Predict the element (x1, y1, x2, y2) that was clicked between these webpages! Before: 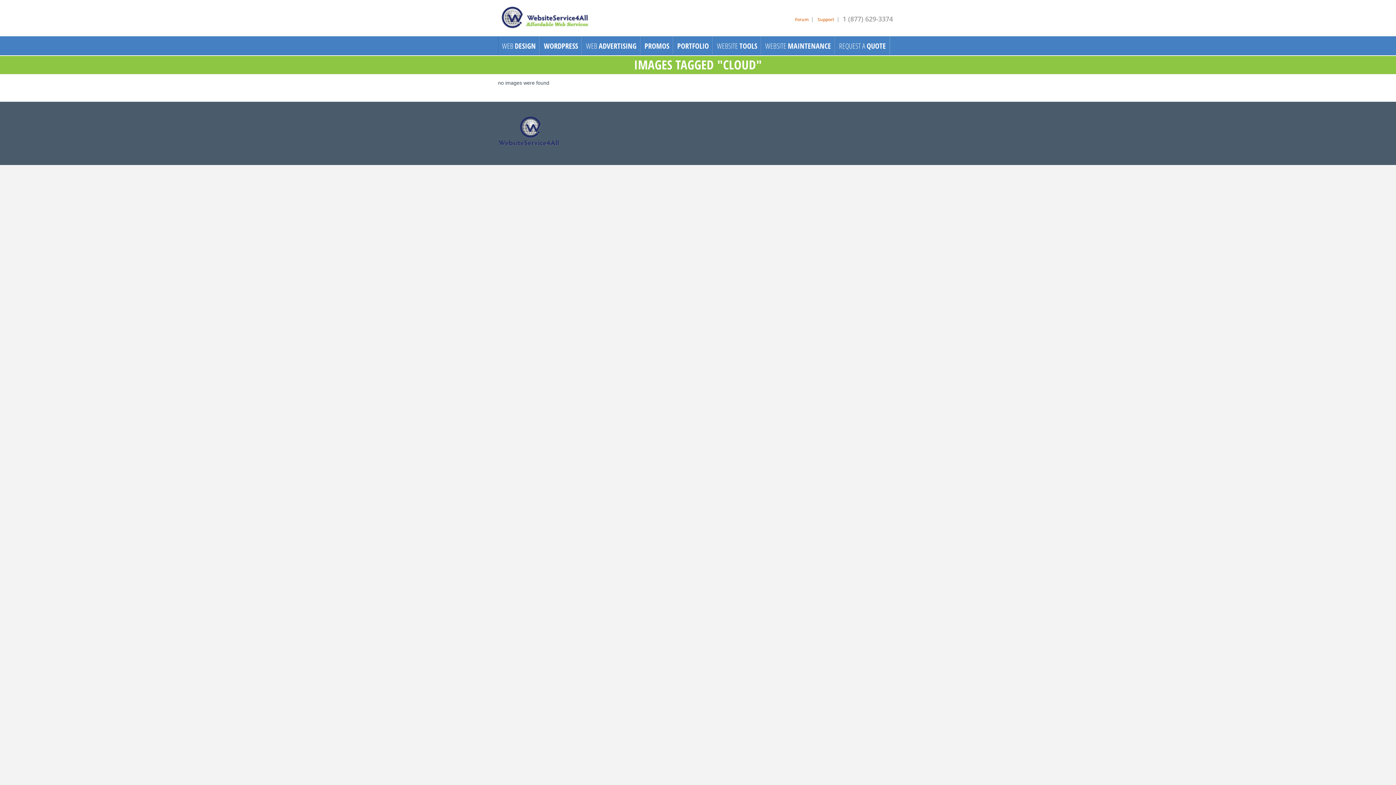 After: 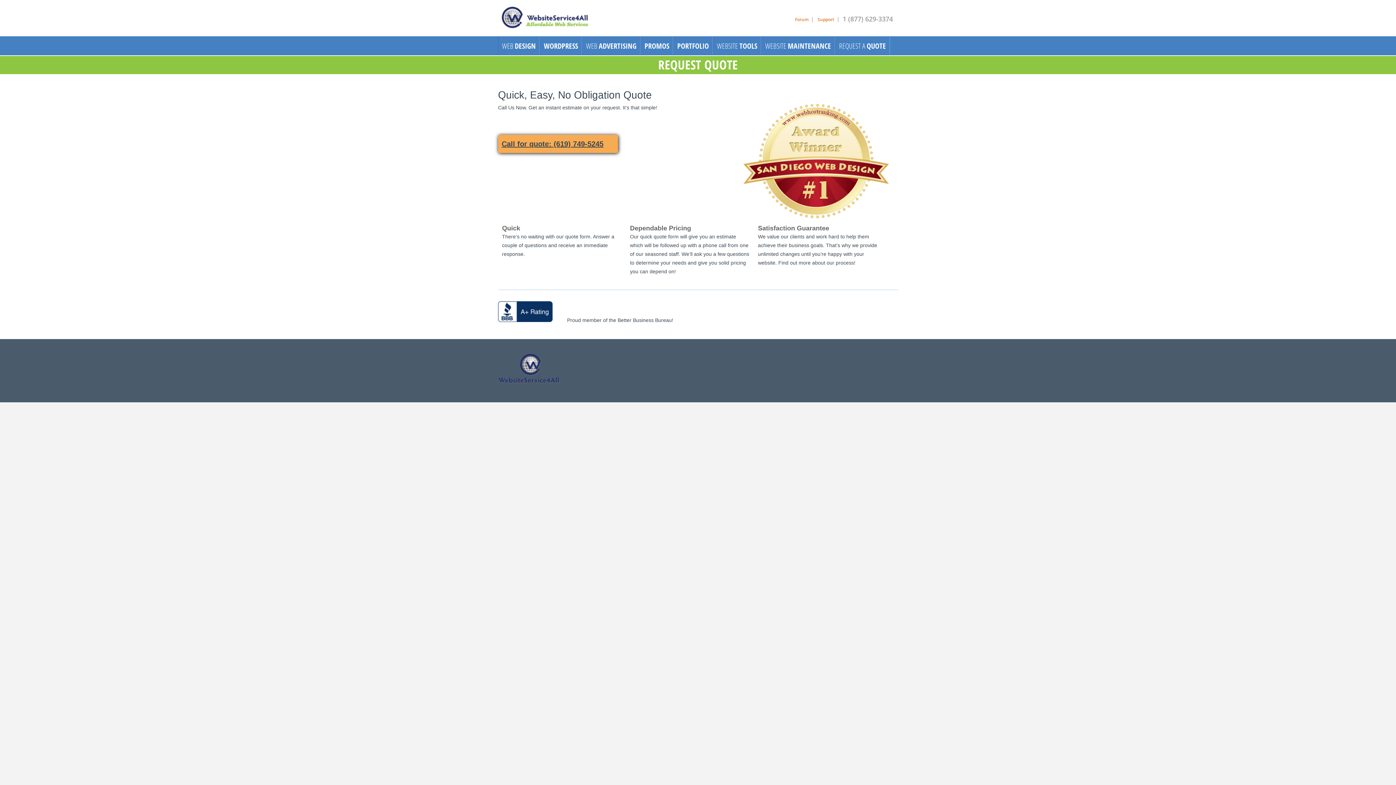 Action: bbox: (835, 36, 889, 54) label: REQUEST A QUOTE